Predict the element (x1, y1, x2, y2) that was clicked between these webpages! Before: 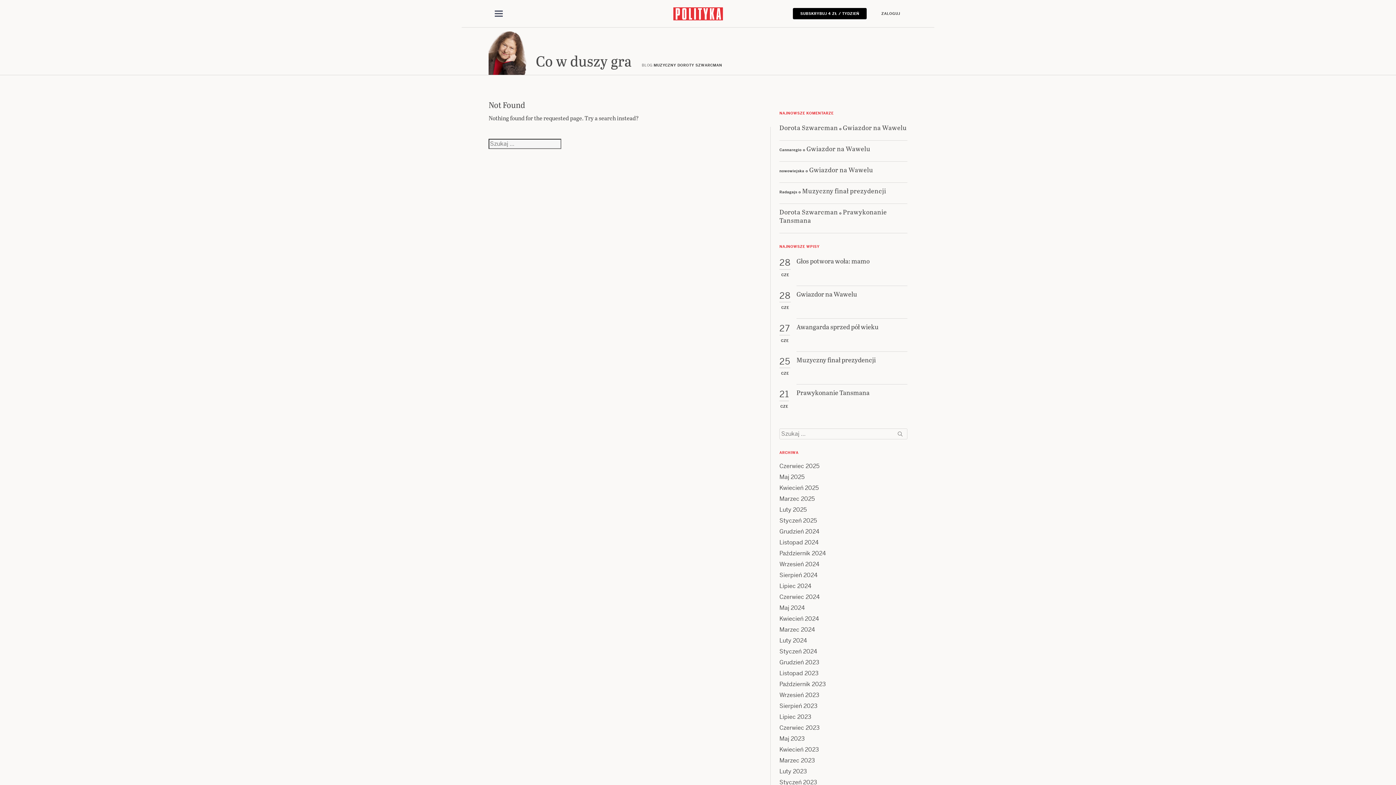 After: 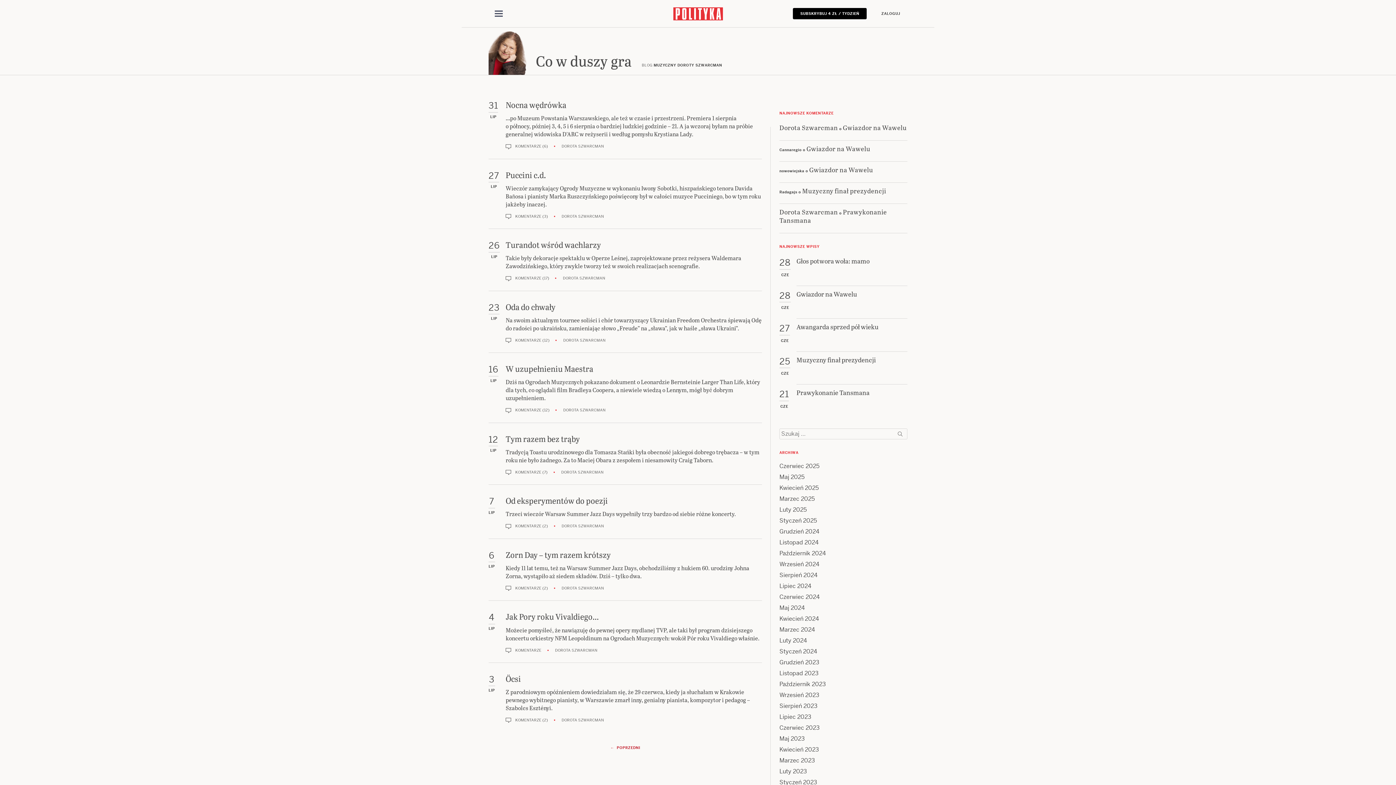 Action: bbox: (779, 582, 811, 590) label: Lipiec 2024